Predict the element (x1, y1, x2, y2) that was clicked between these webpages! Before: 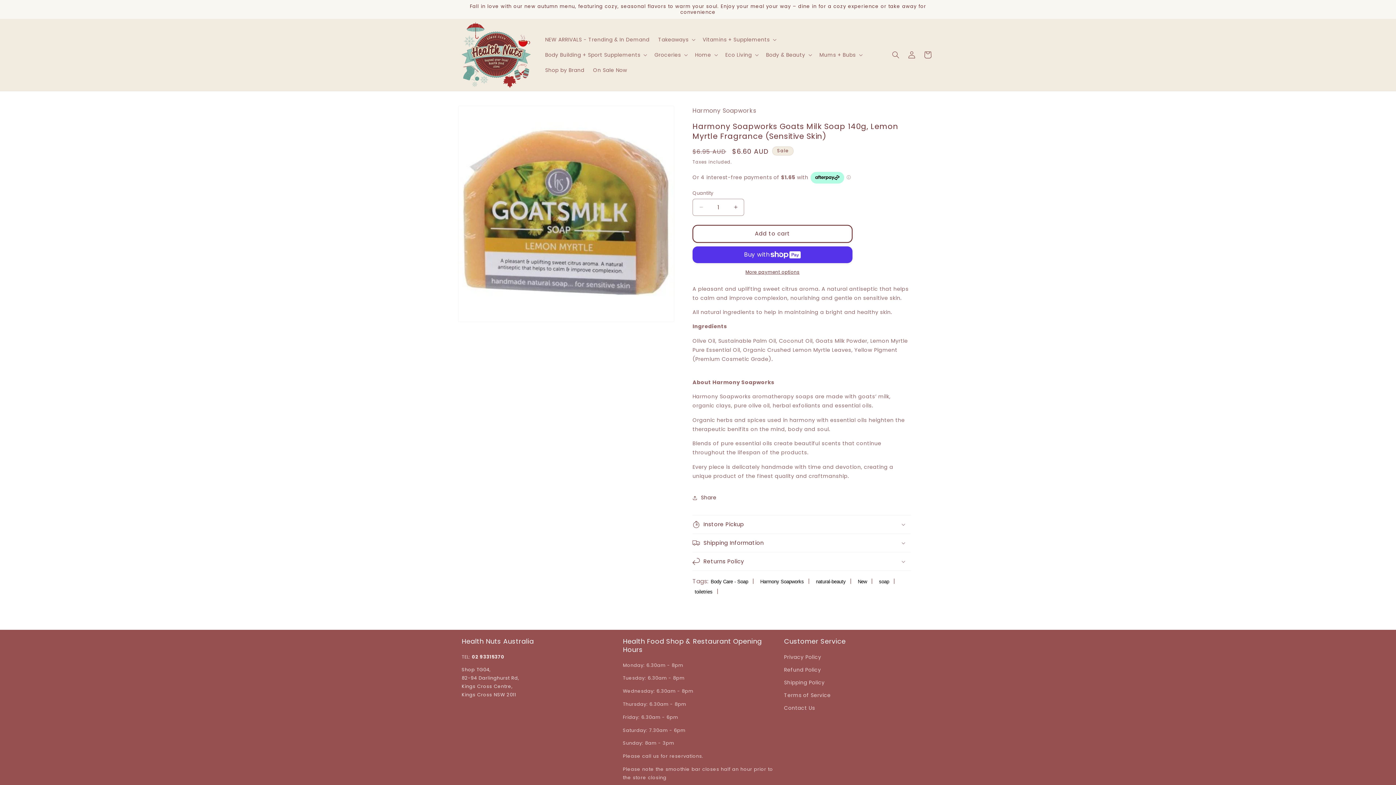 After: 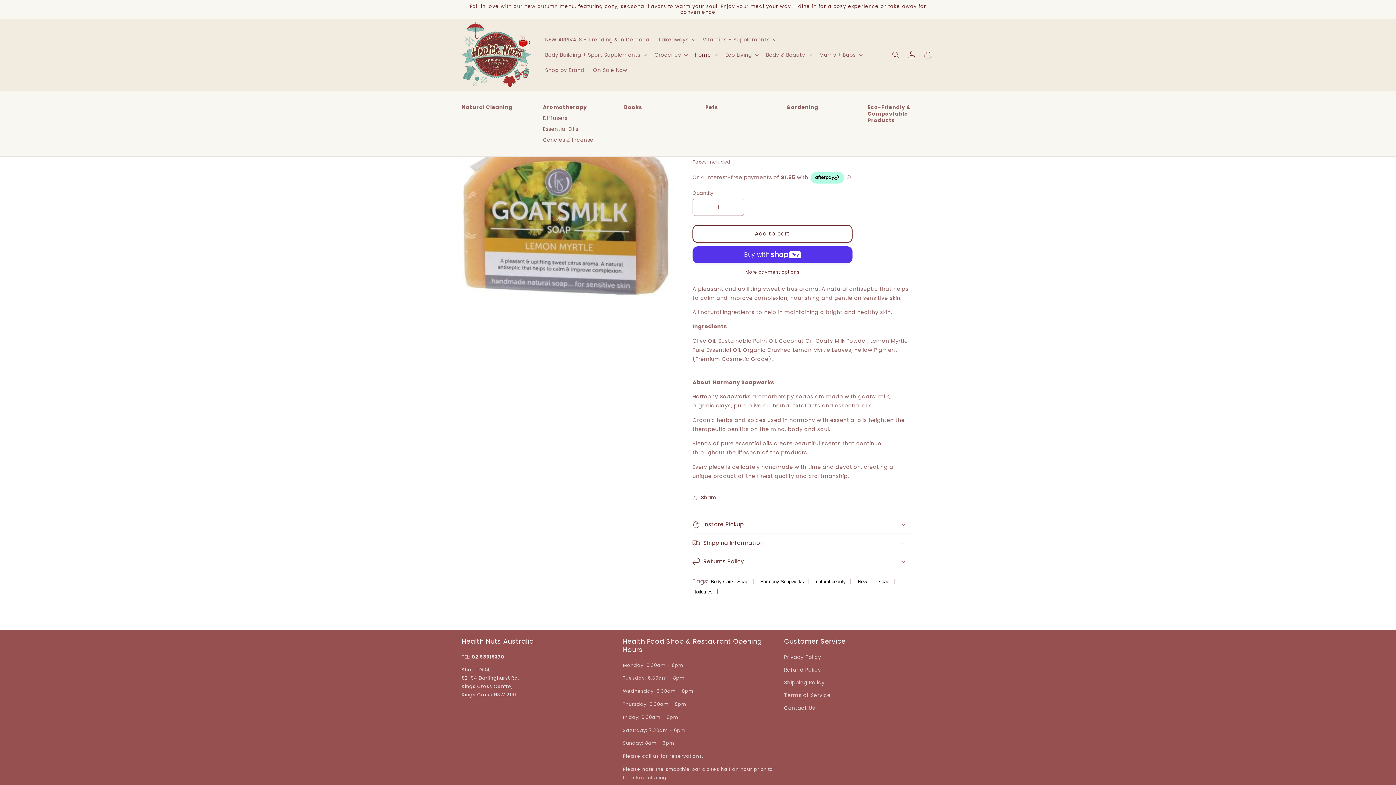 Action: bbox: (690, 47, 721, 62) label: Home